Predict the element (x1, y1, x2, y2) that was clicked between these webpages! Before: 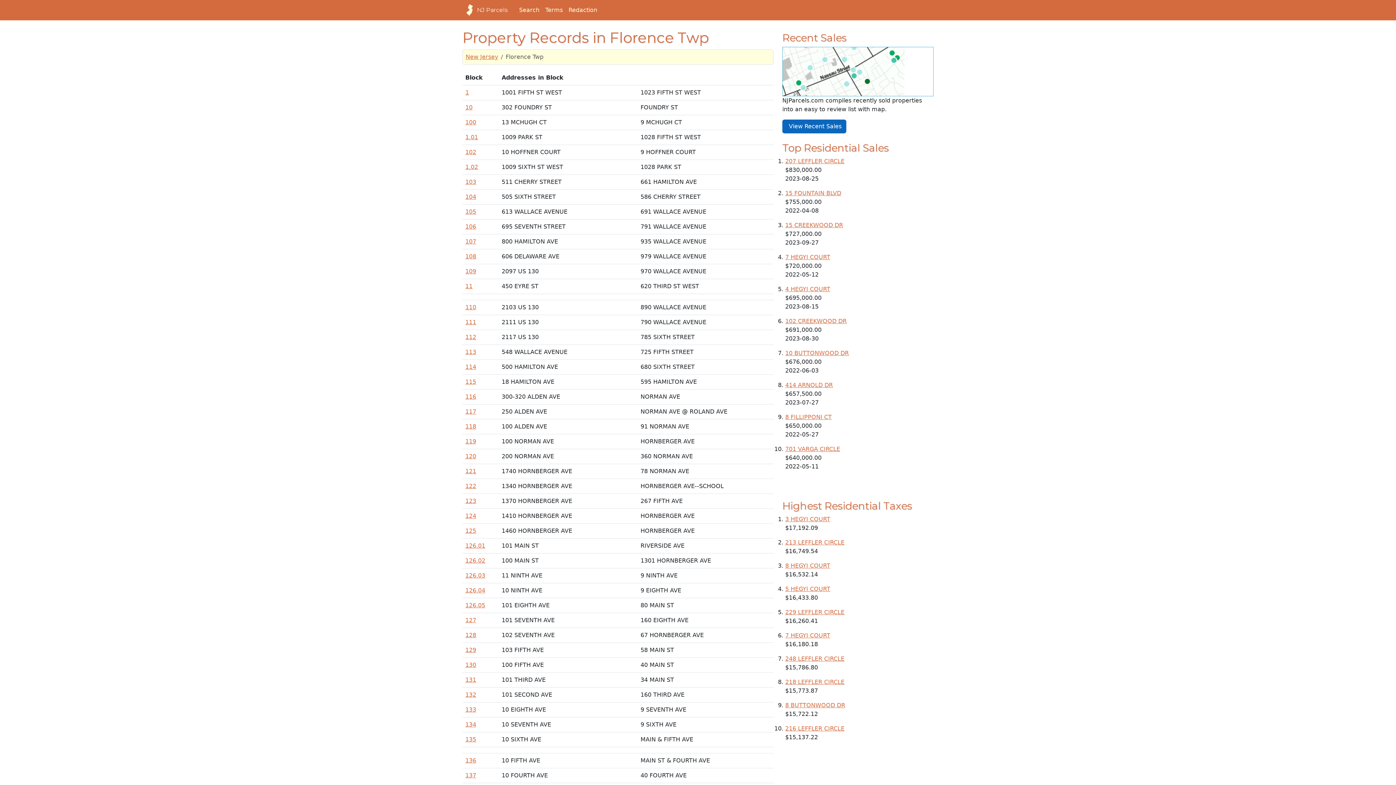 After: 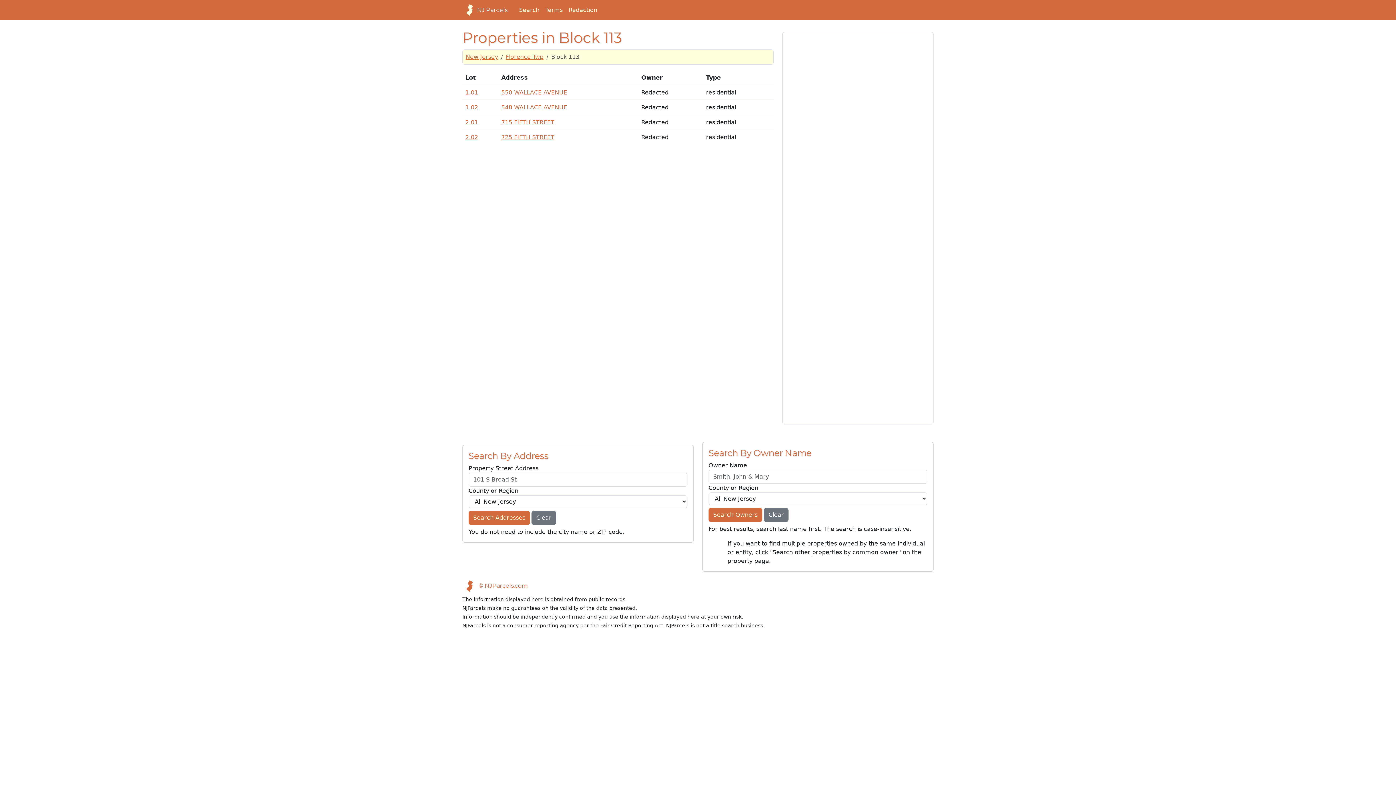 Action: label: 113 bbox: (465, 348, 476, 355)